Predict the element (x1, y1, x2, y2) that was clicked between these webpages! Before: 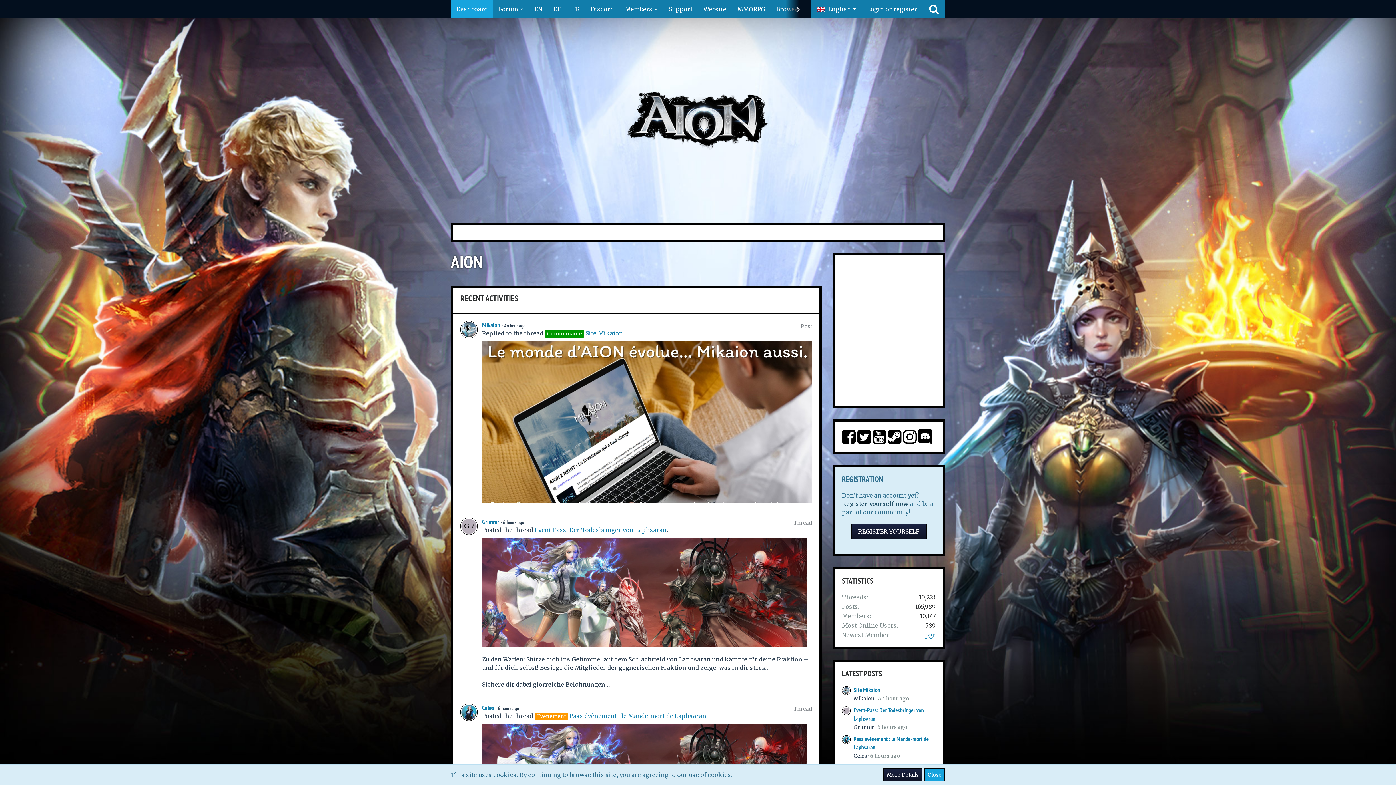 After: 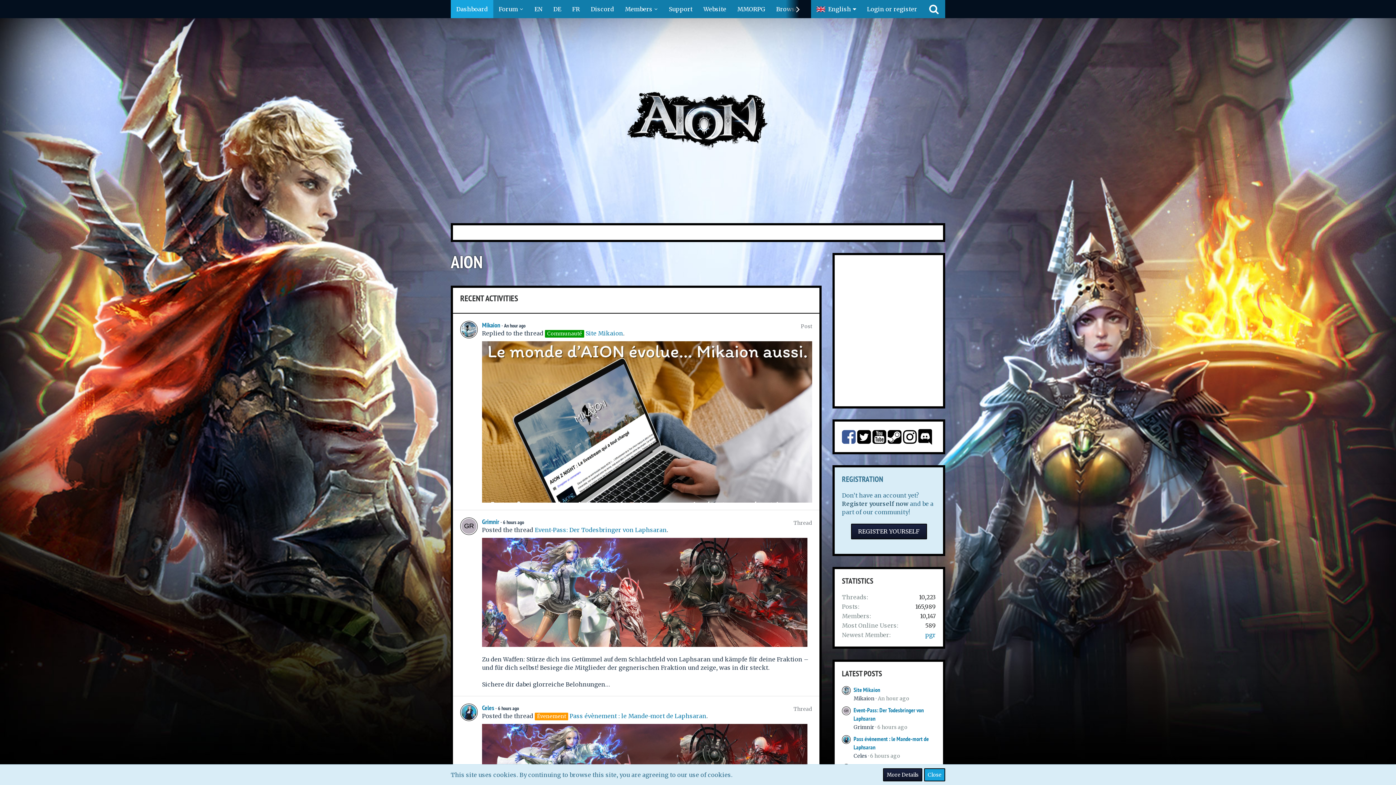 Action: bbox: (842, 437, 856, 444)